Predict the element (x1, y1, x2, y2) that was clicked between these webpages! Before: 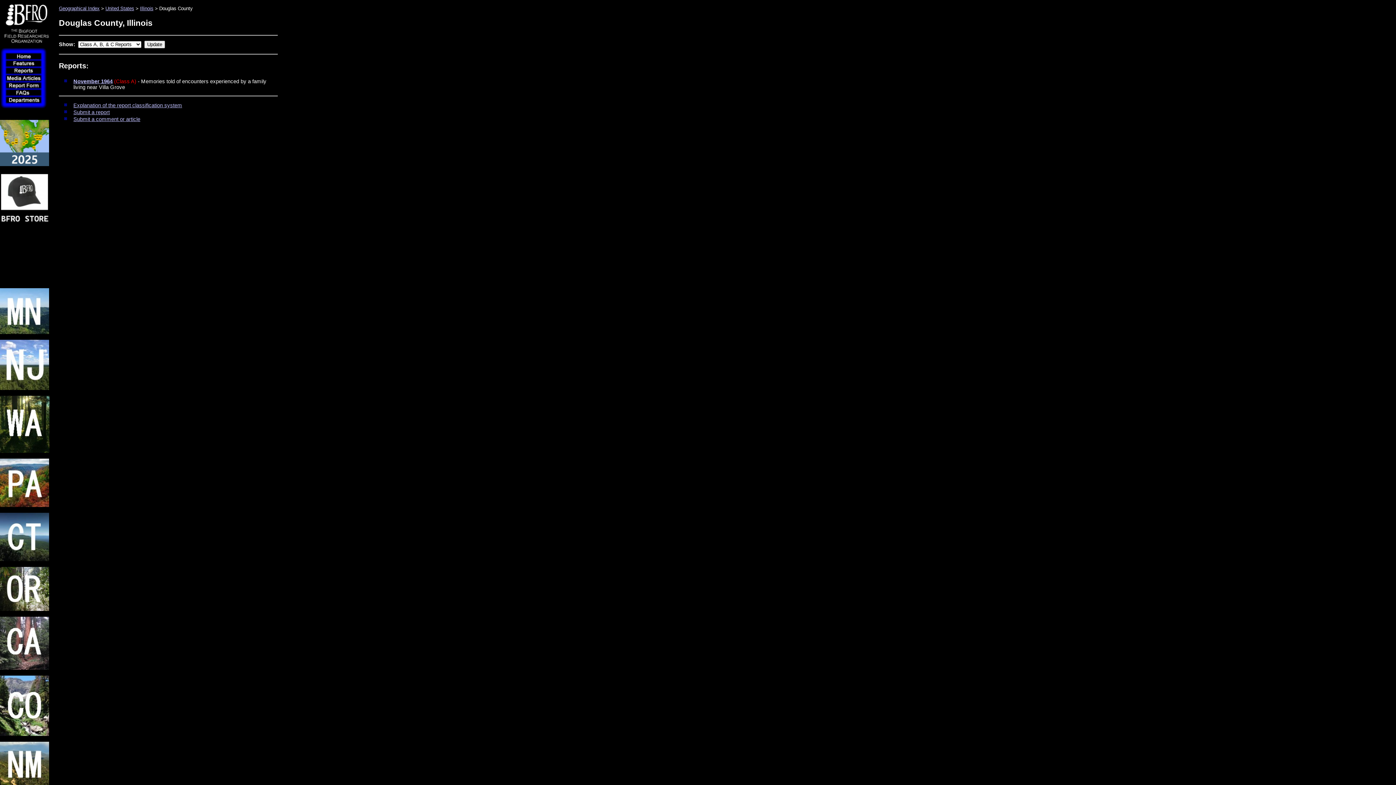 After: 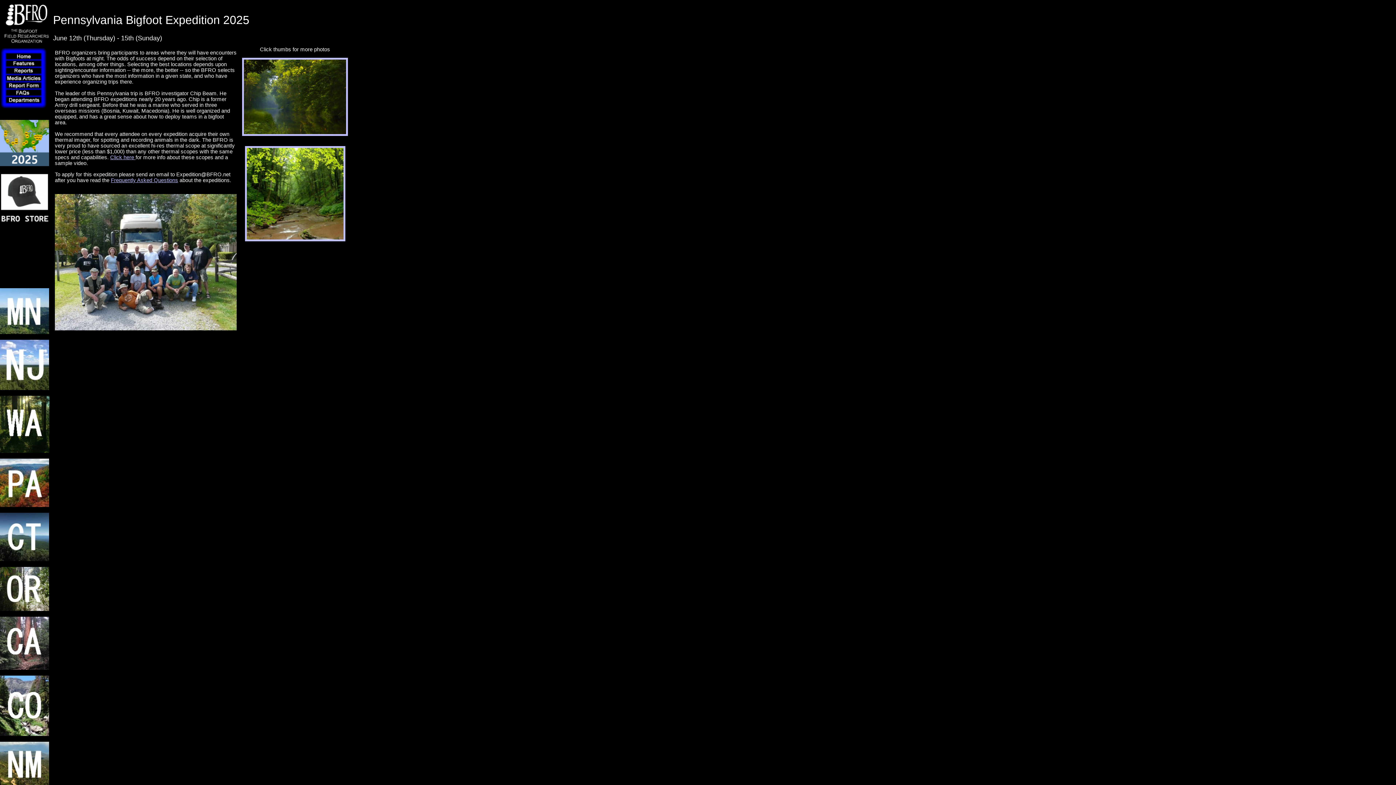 Action: bbox: (0, 502, 49, 508)